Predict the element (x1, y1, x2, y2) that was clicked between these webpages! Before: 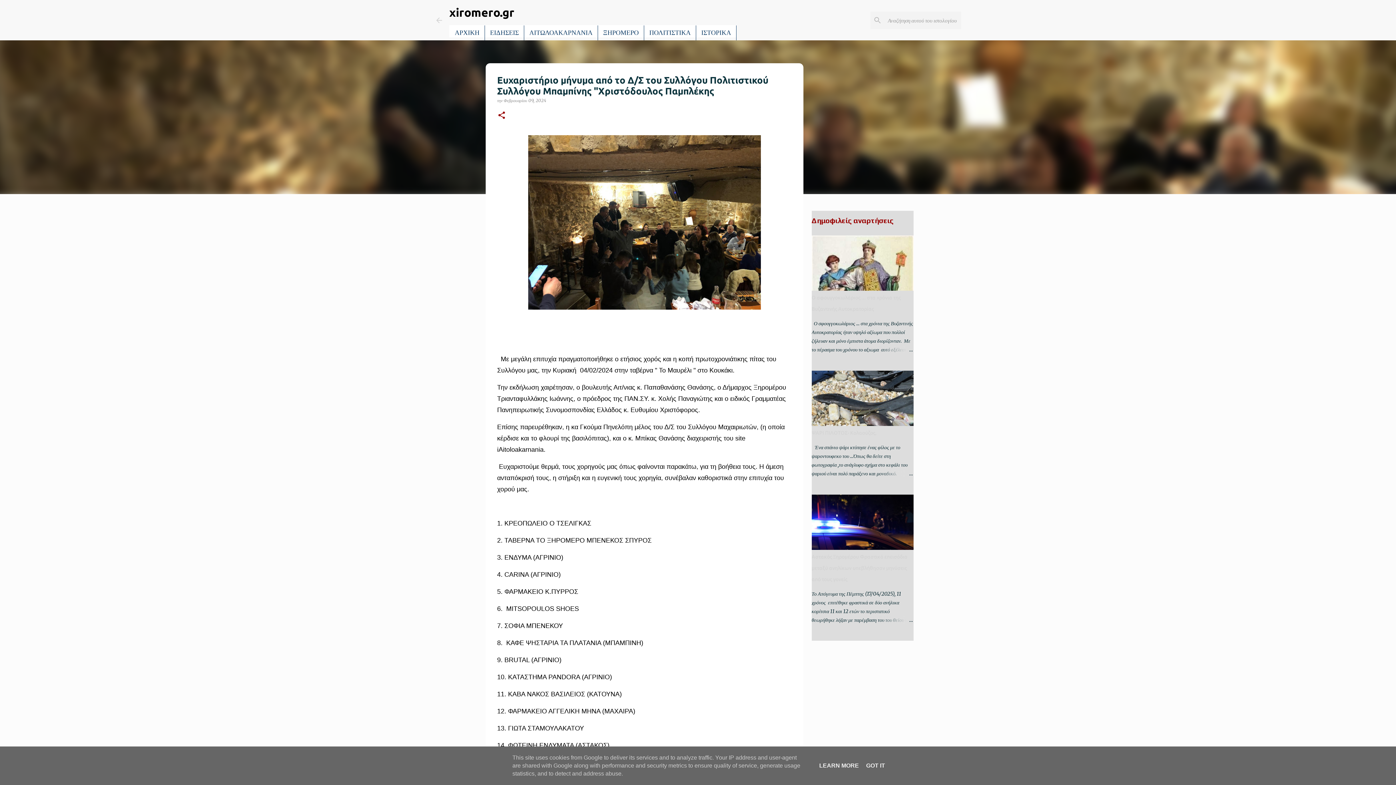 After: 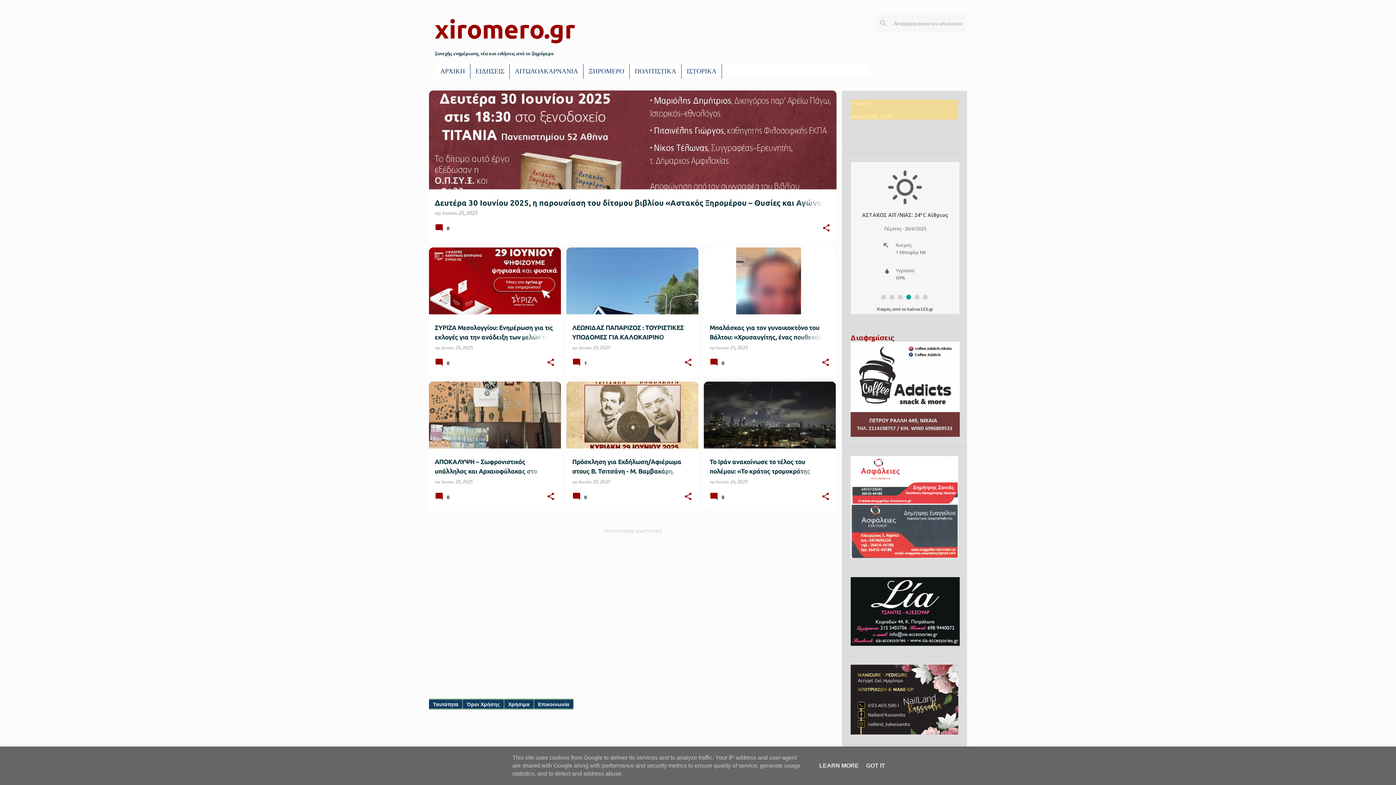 Action: bbox: (449, 5, 514, 18) label: xiromero.gr